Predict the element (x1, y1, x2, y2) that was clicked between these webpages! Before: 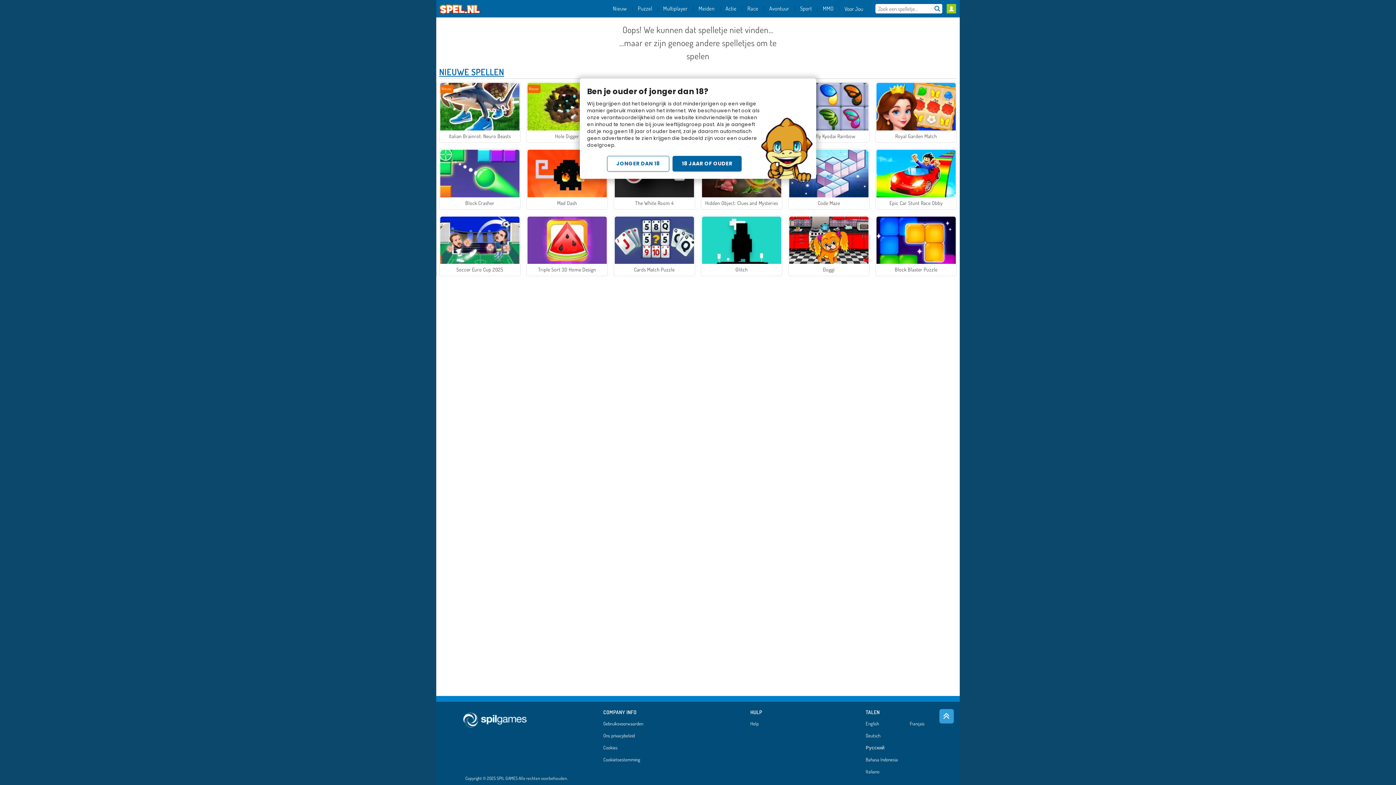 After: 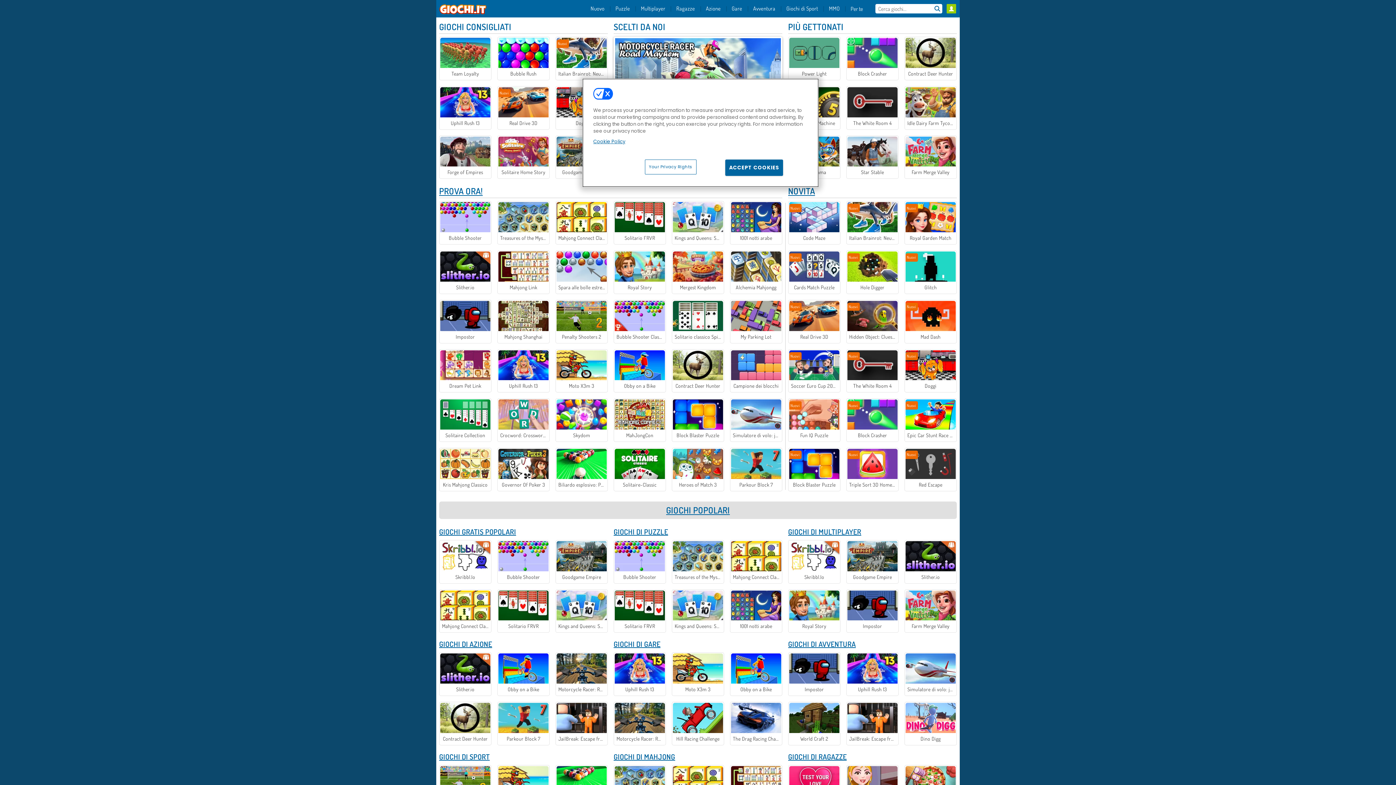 Action: bbox: (865, 769, 905, 777) label: Italiano